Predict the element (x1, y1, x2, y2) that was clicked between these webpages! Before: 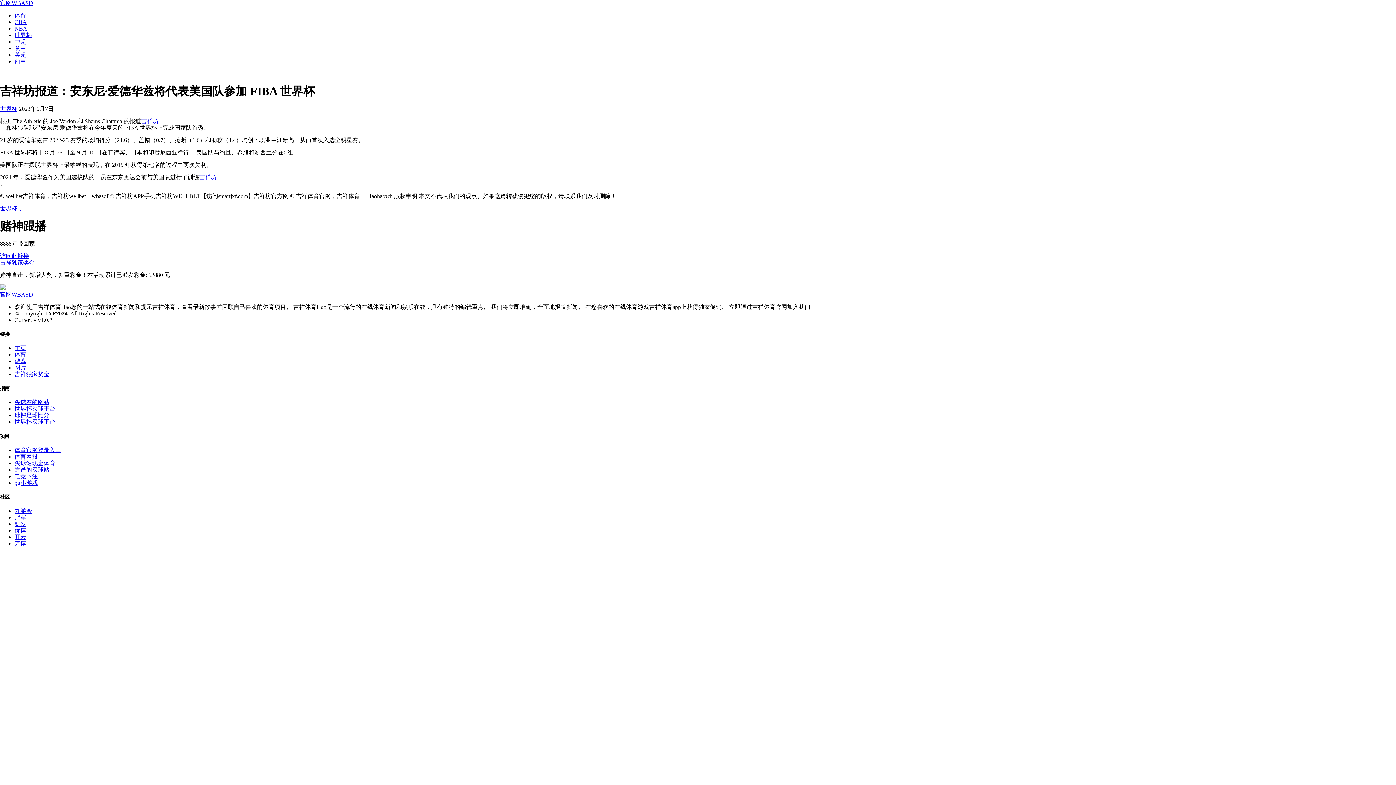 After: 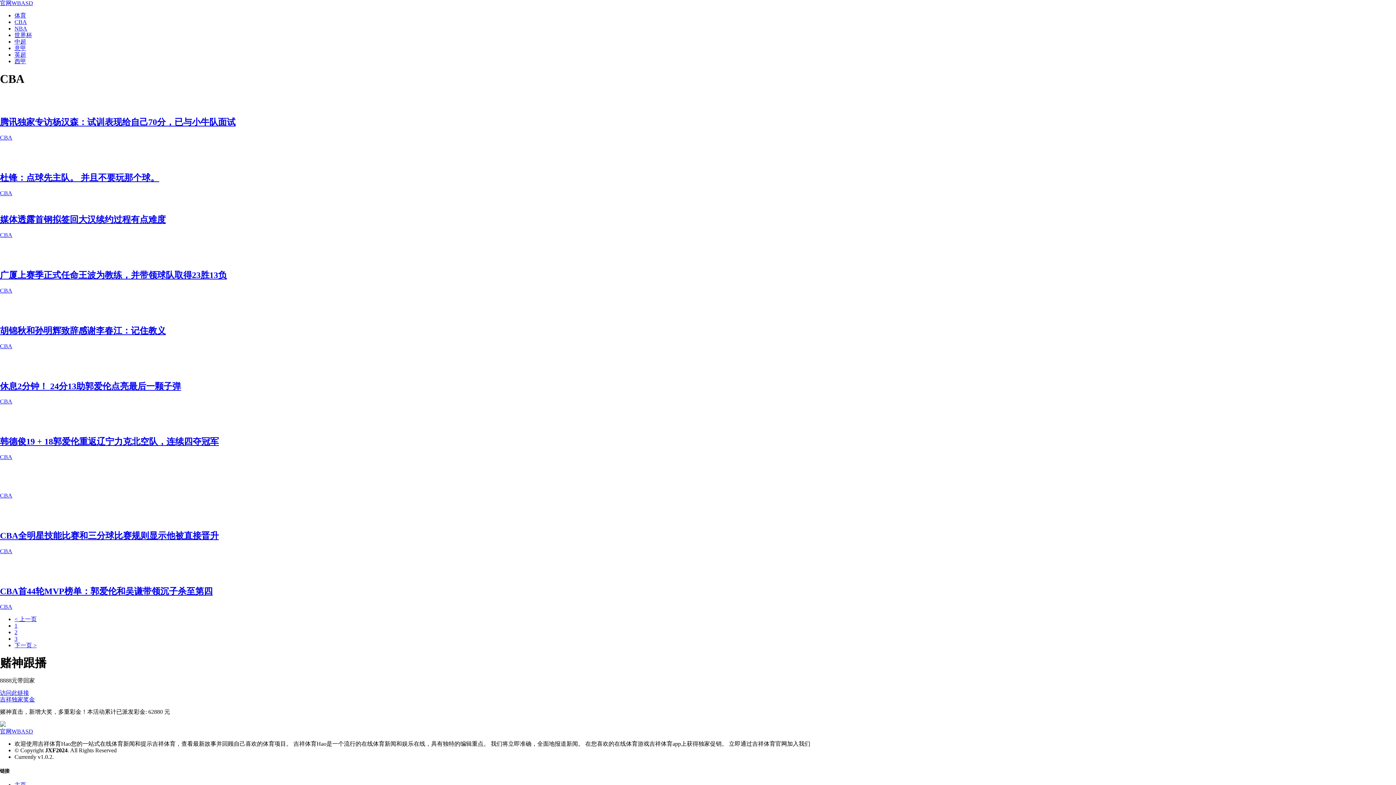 Action: bbox: (14, 18, 26, 25) label: CBA